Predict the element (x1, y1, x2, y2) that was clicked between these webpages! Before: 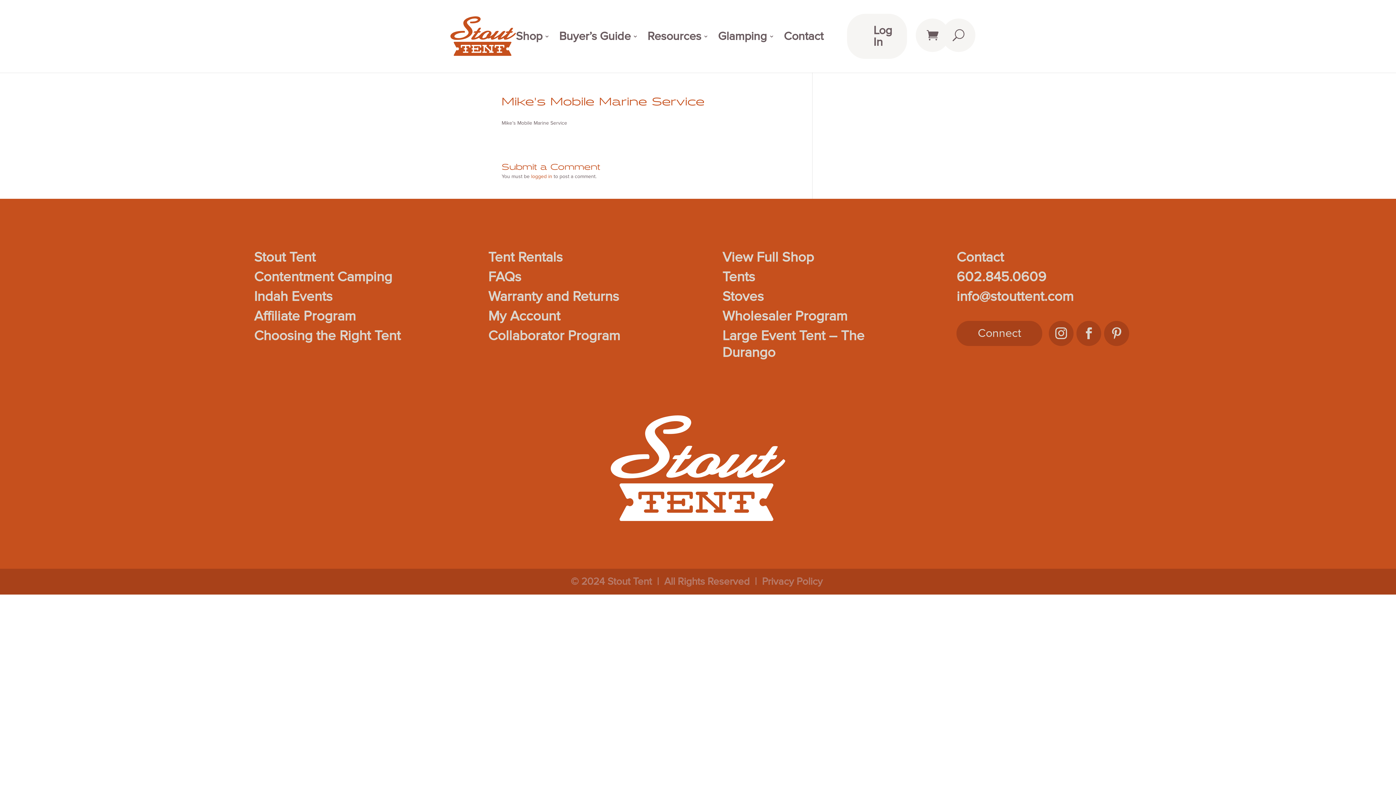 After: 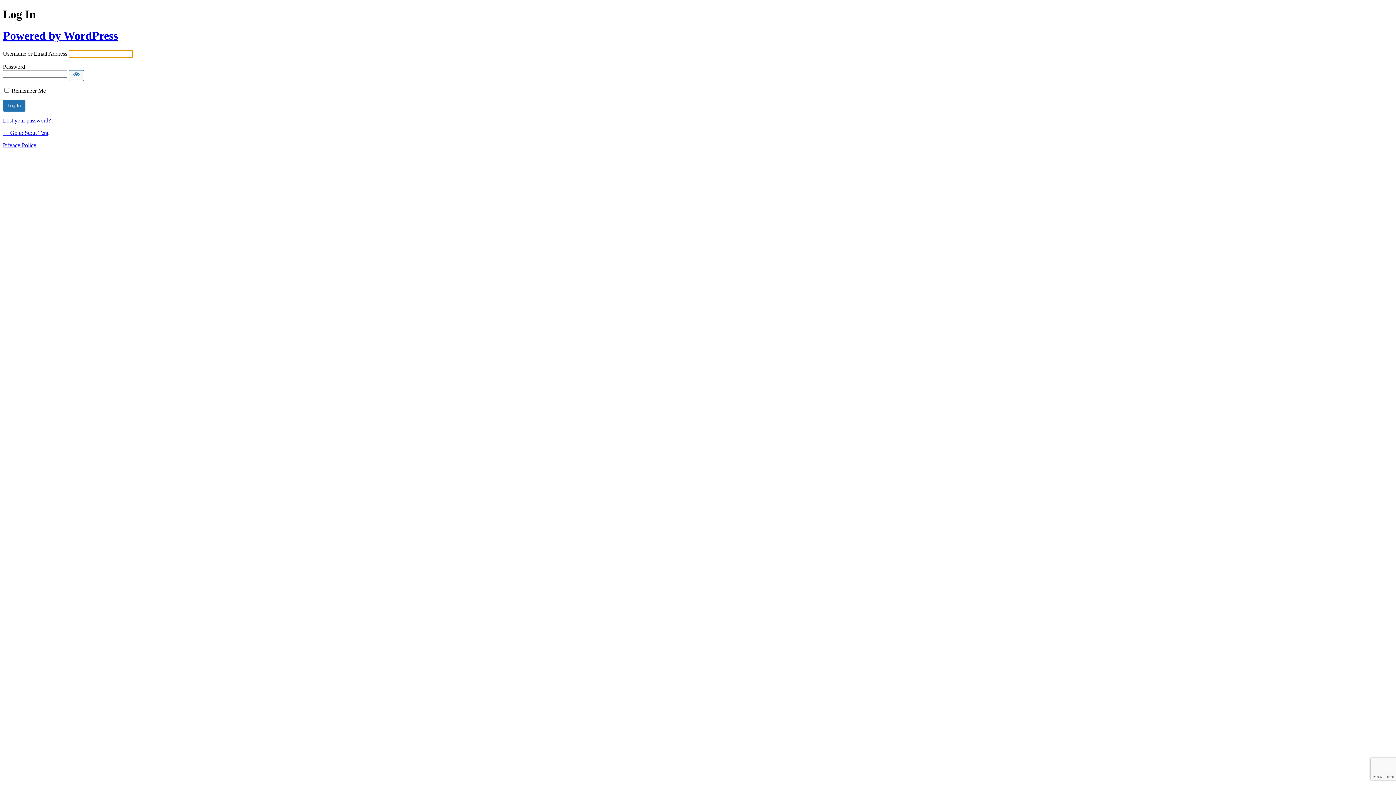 Action: label: logged in bbox: (531, 173, 552, 179)